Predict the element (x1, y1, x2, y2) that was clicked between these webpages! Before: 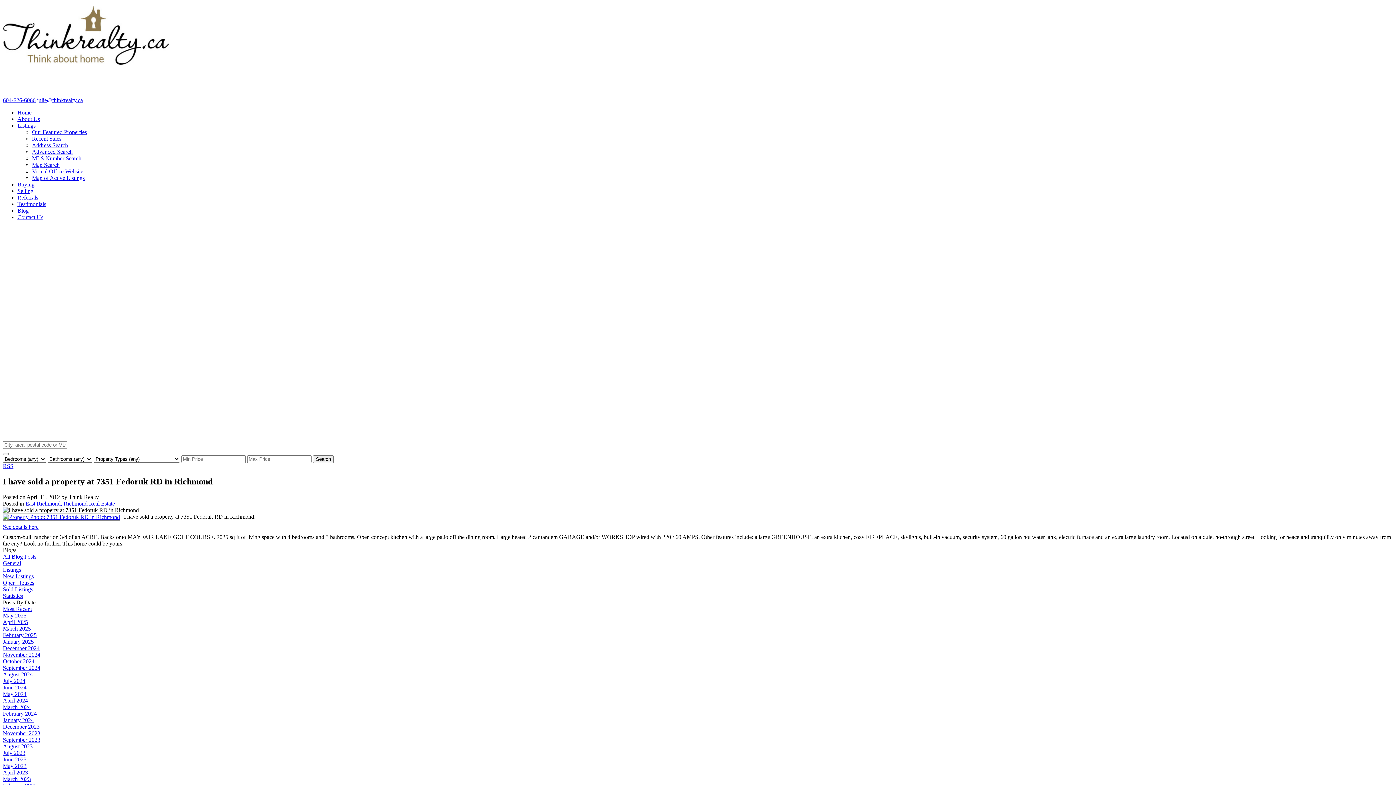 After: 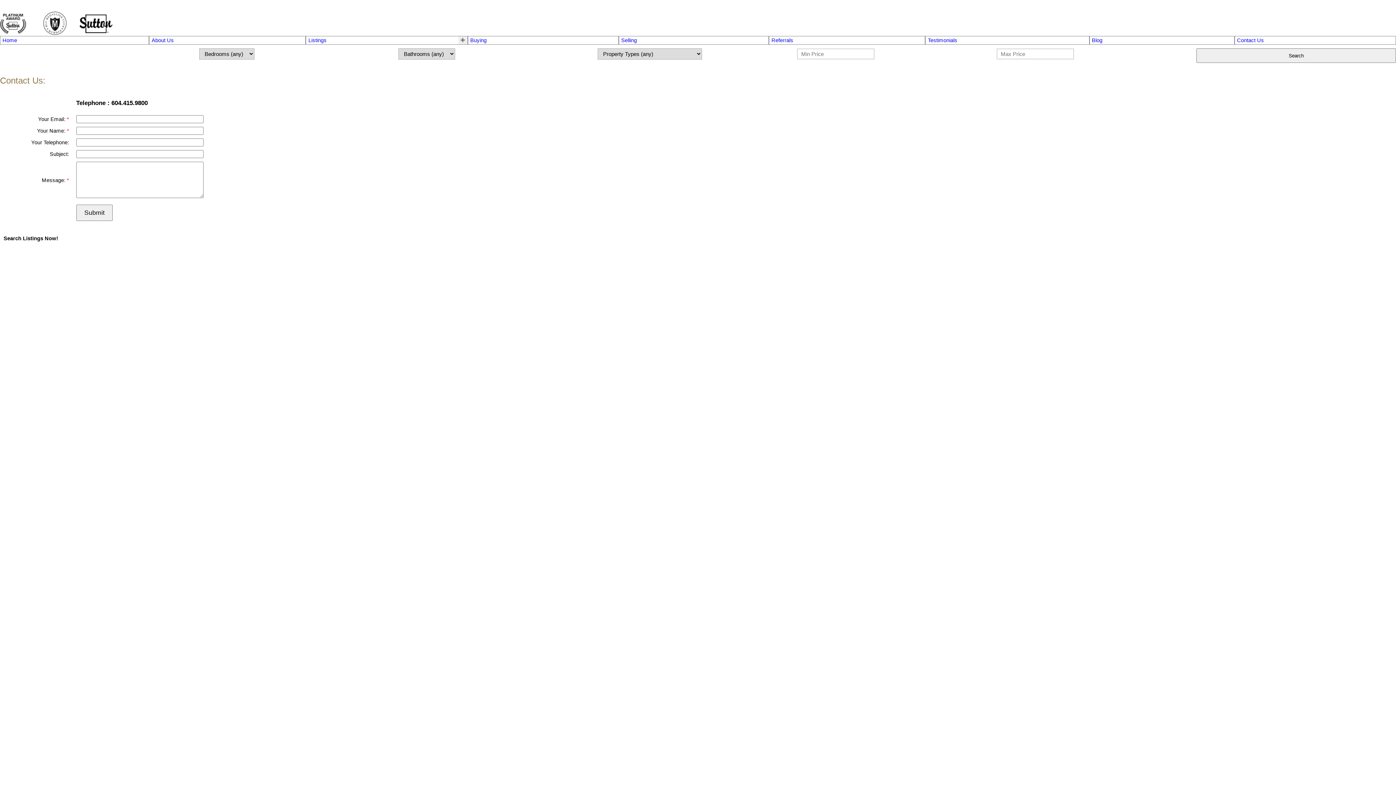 Action: label: Contact Us bbox: (17, 214, 43, 220)